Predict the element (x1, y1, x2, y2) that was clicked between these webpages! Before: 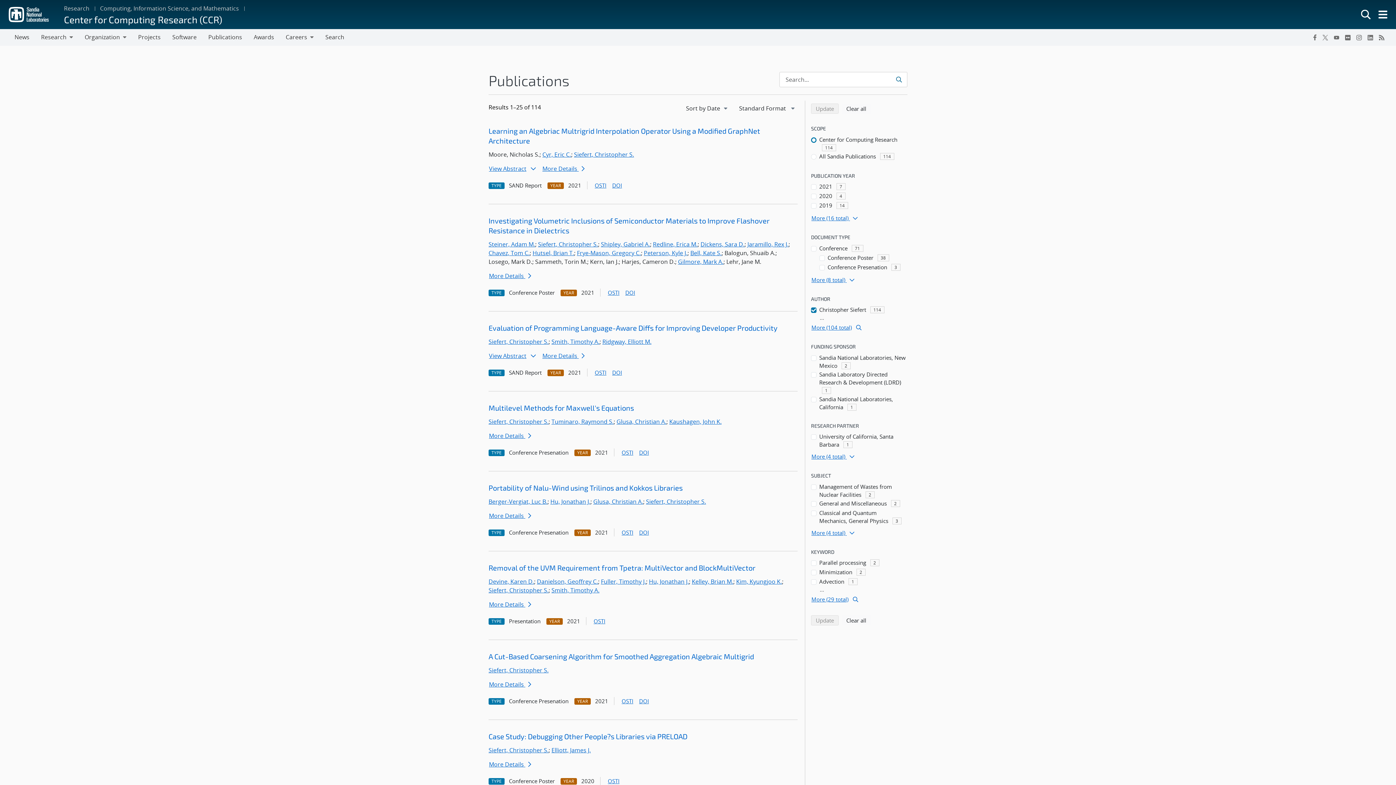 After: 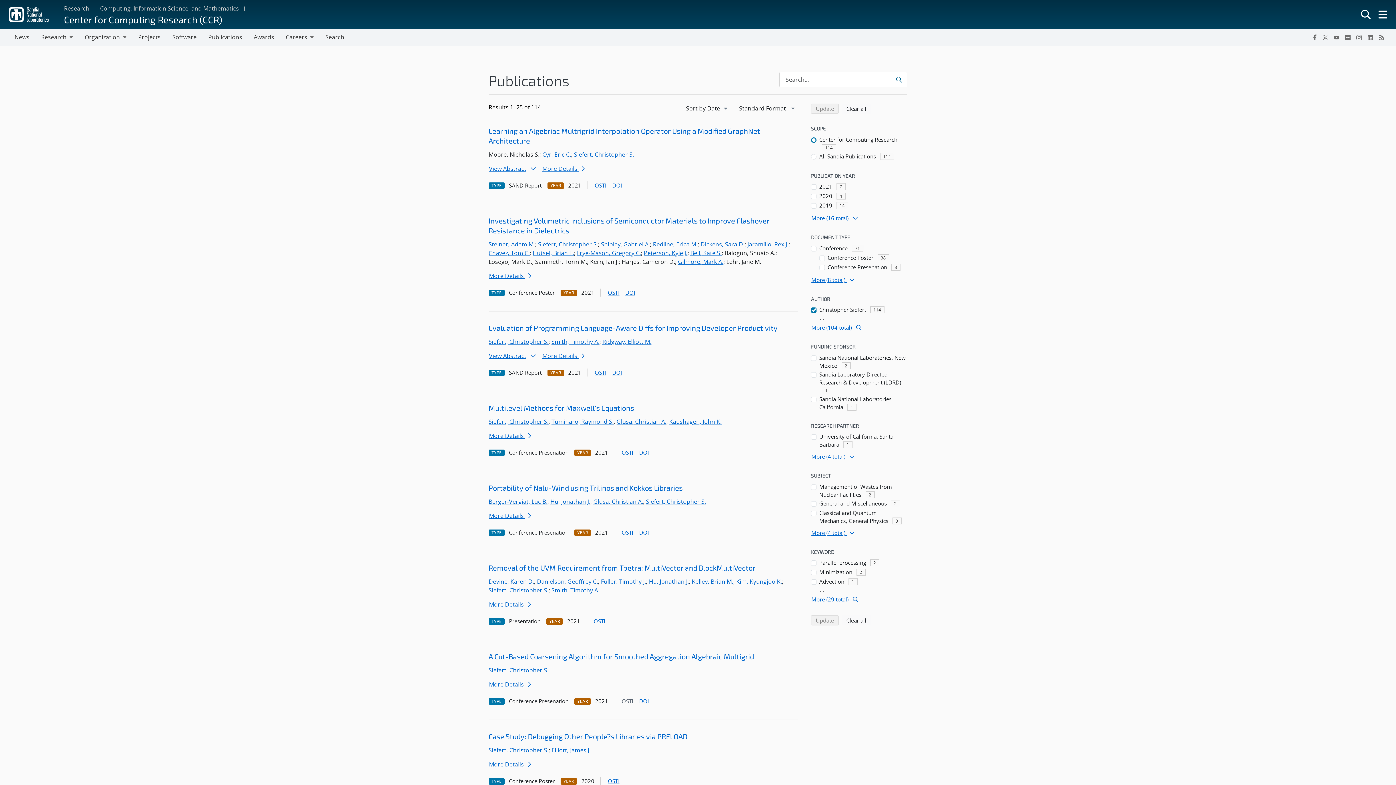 Action: label: OSTI bbox: (620, 697, 634, 705)